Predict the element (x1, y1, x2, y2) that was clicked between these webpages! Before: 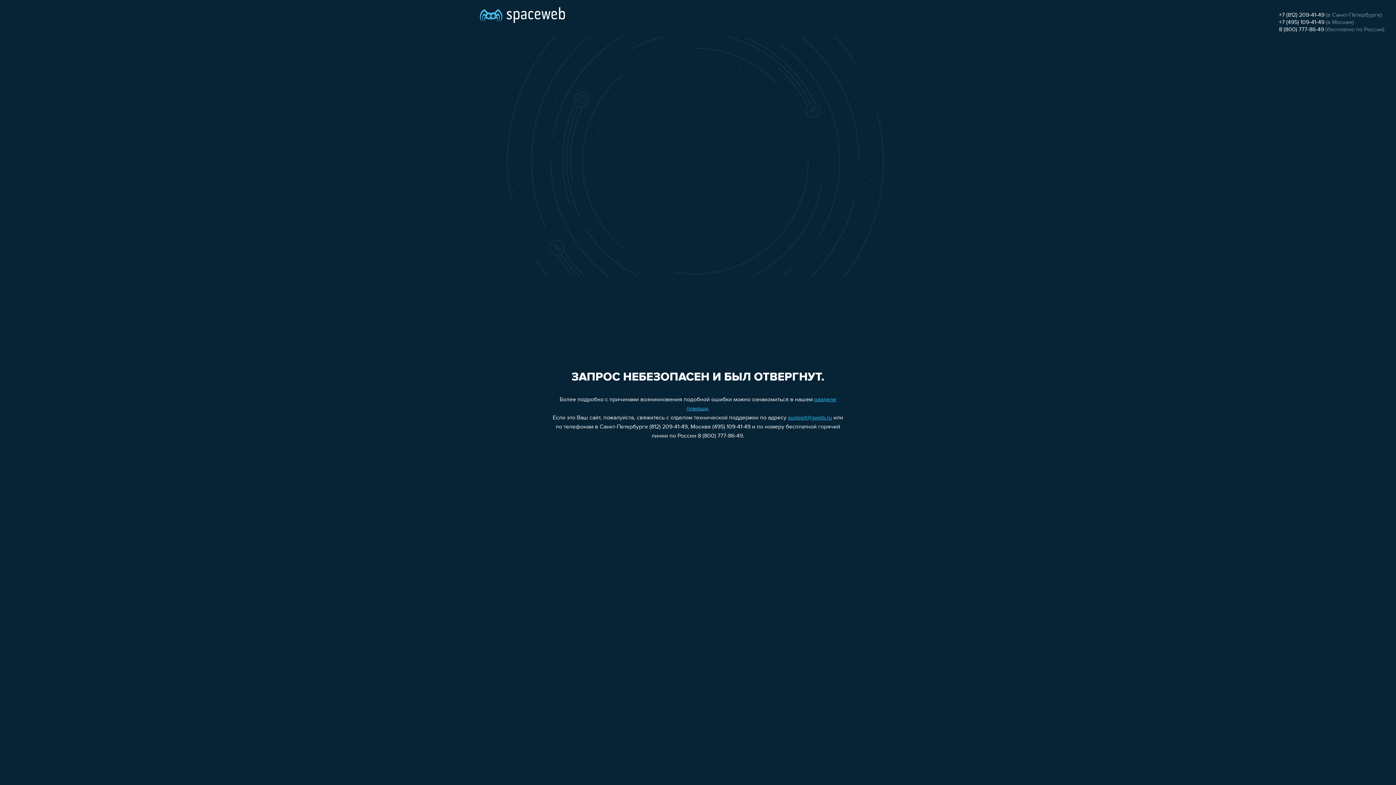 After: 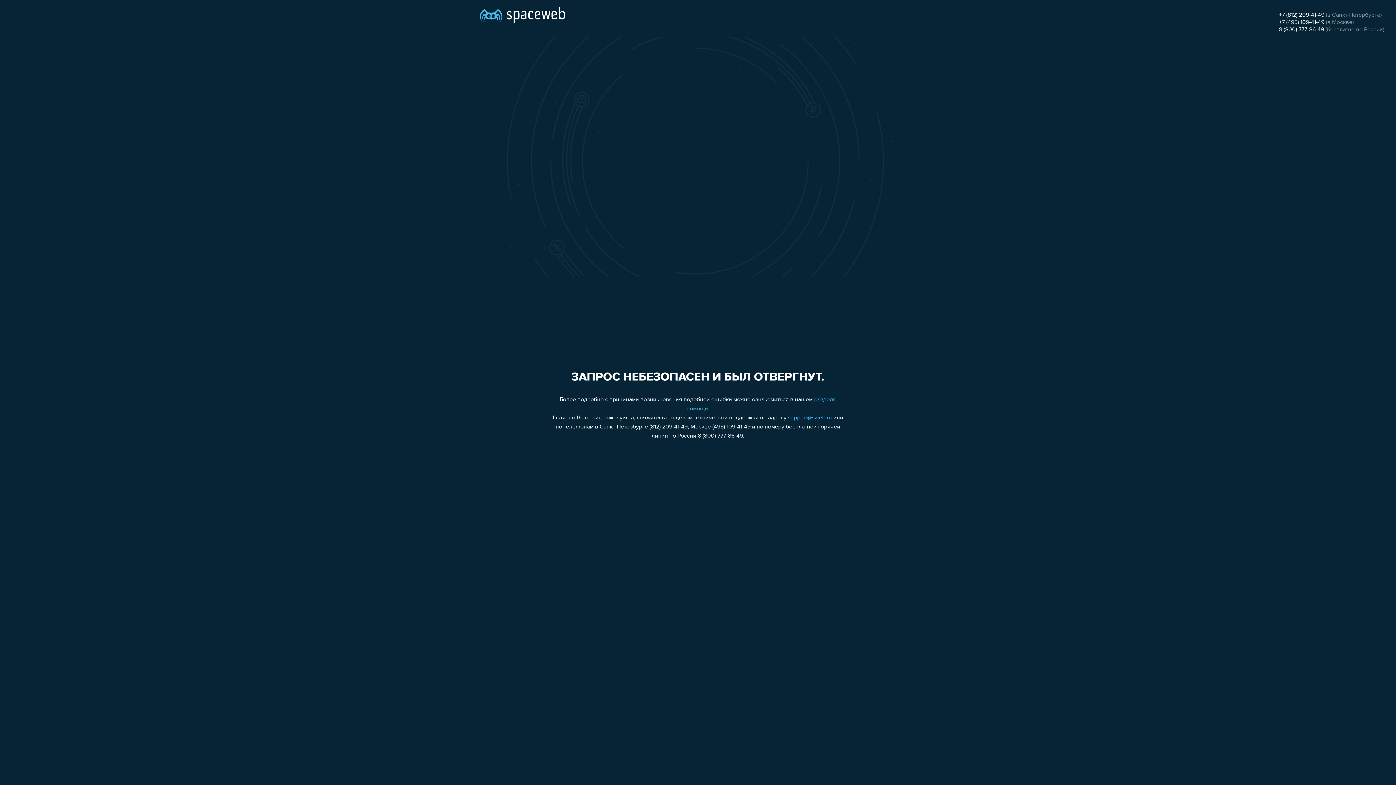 Action: bbox: (1279, 26, 1324, 32) label: 8 (800) 777-86-49